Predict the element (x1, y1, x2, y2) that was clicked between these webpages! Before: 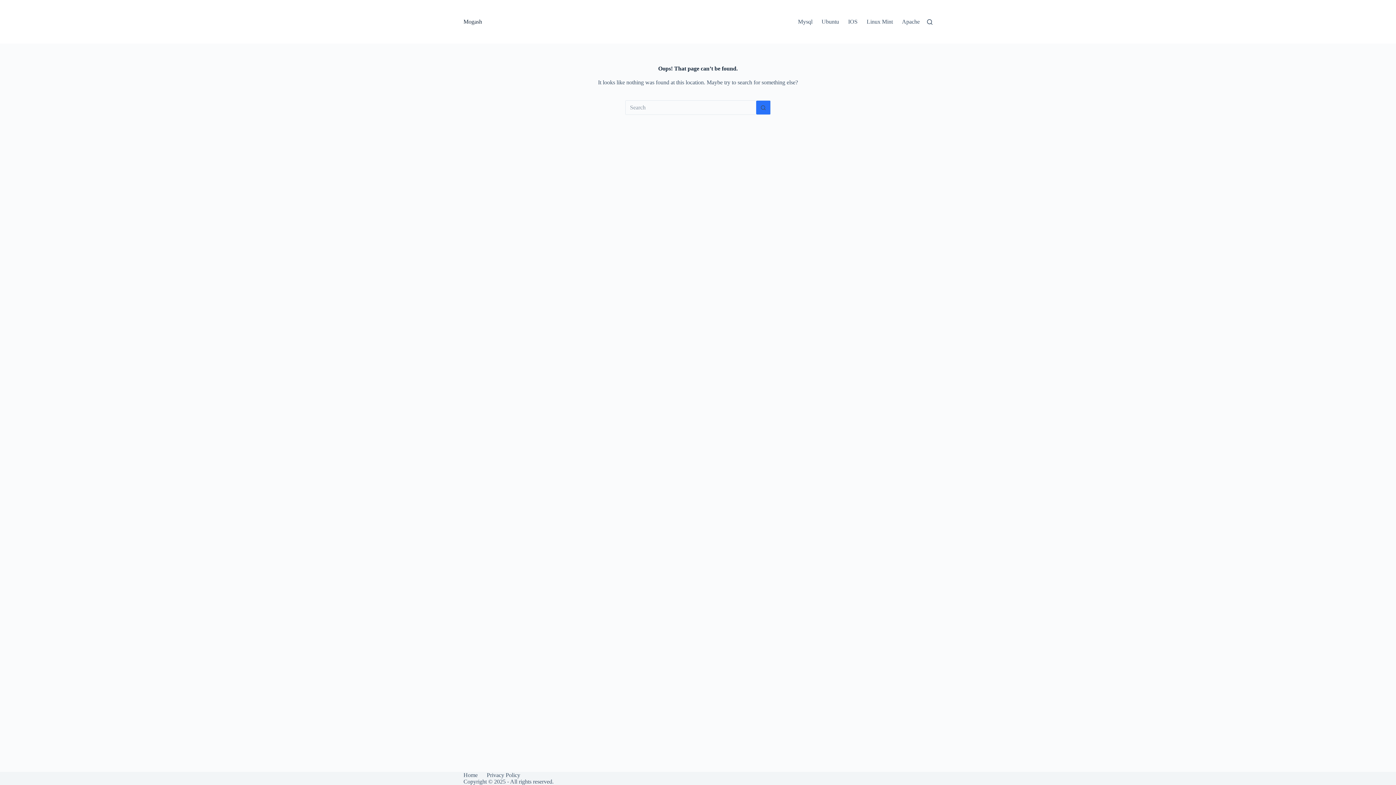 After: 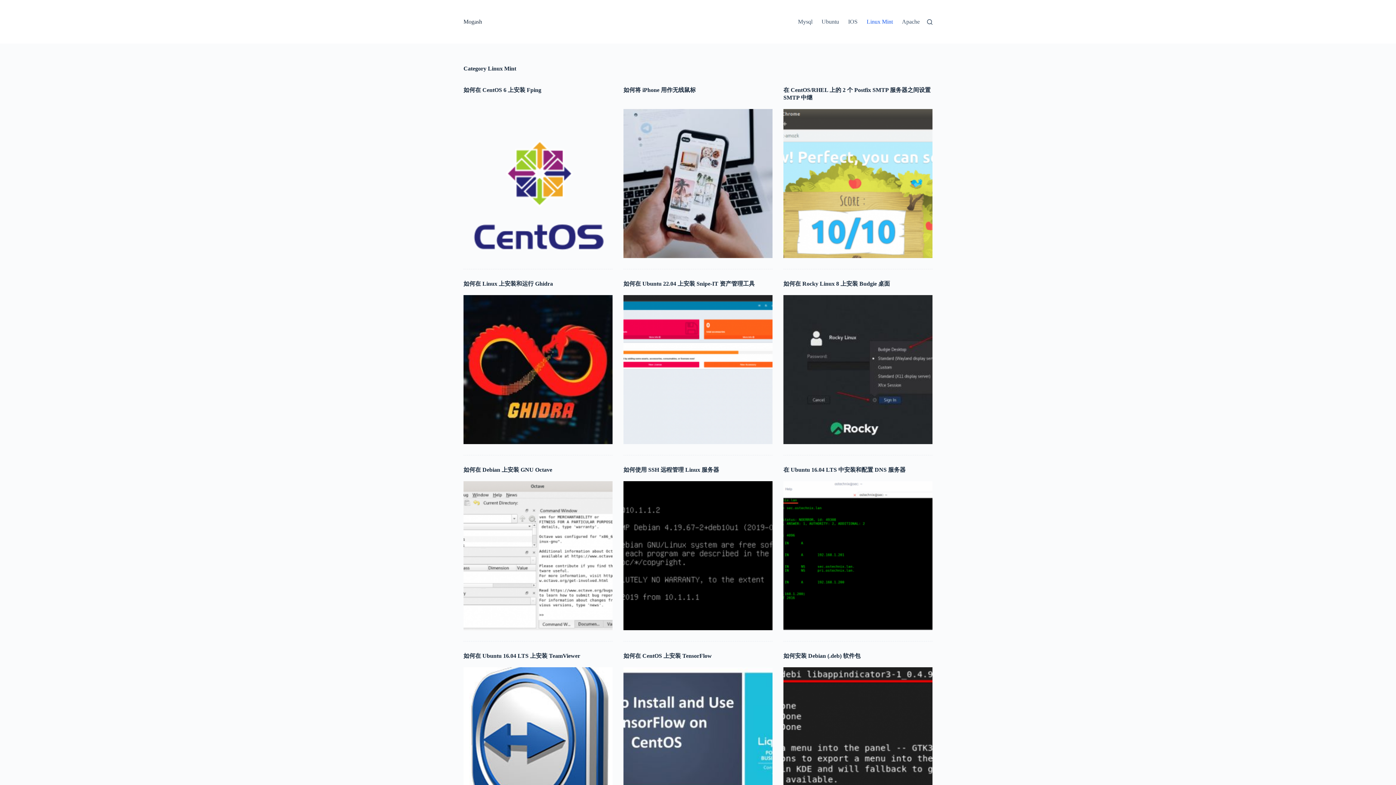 Action: bbox: (862, 0, 897, 43) label: Linux Mint